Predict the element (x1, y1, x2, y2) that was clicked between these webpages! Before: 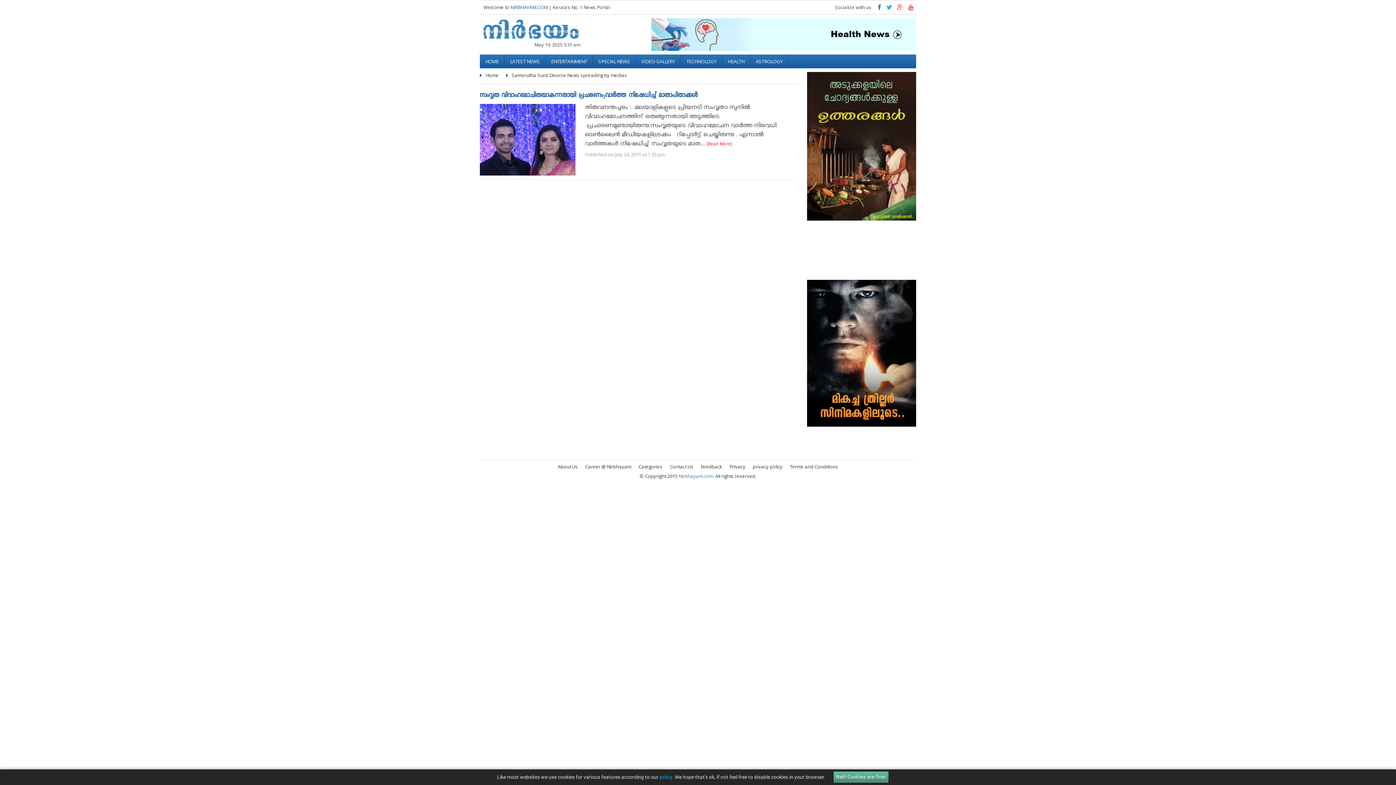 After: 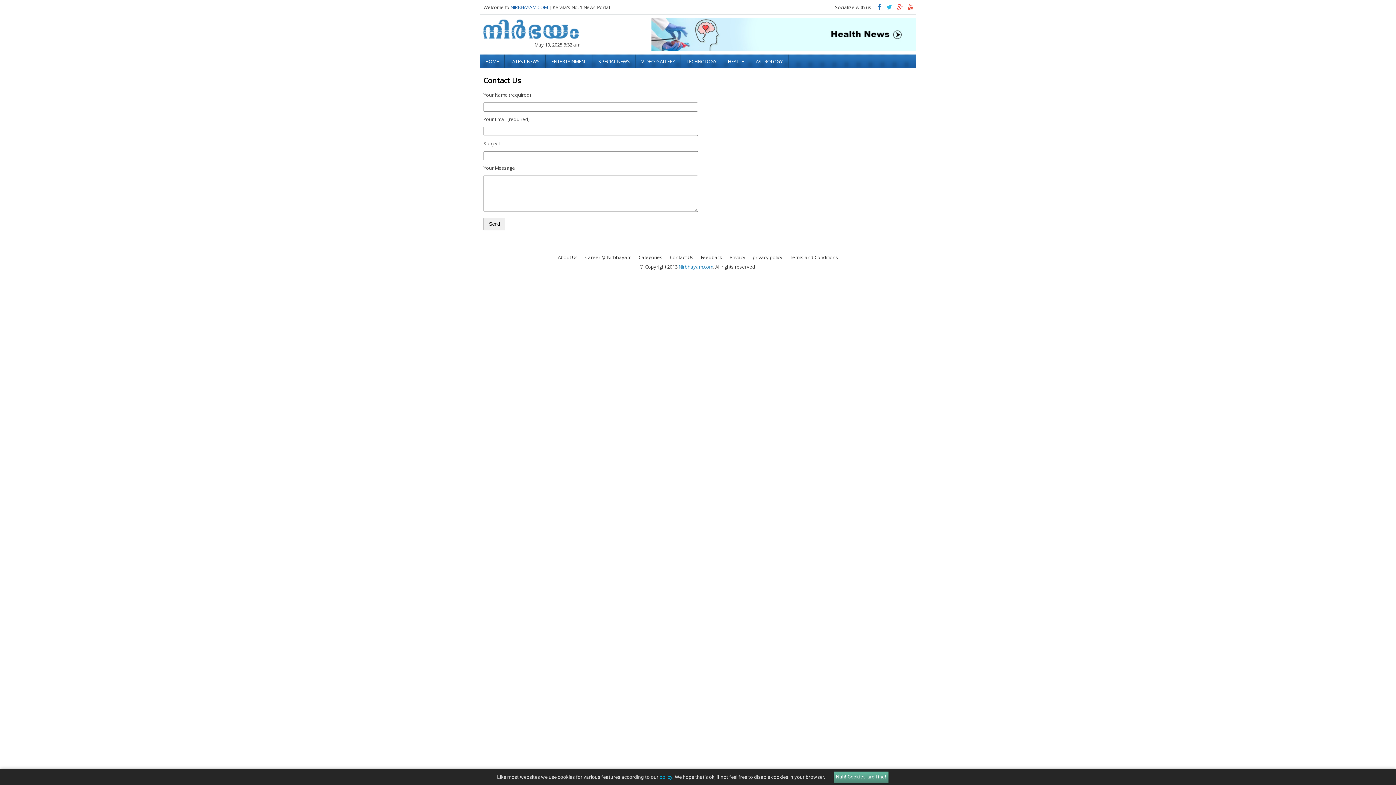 Action: bbox: (670, 463, 693, 470) label: Contact Us